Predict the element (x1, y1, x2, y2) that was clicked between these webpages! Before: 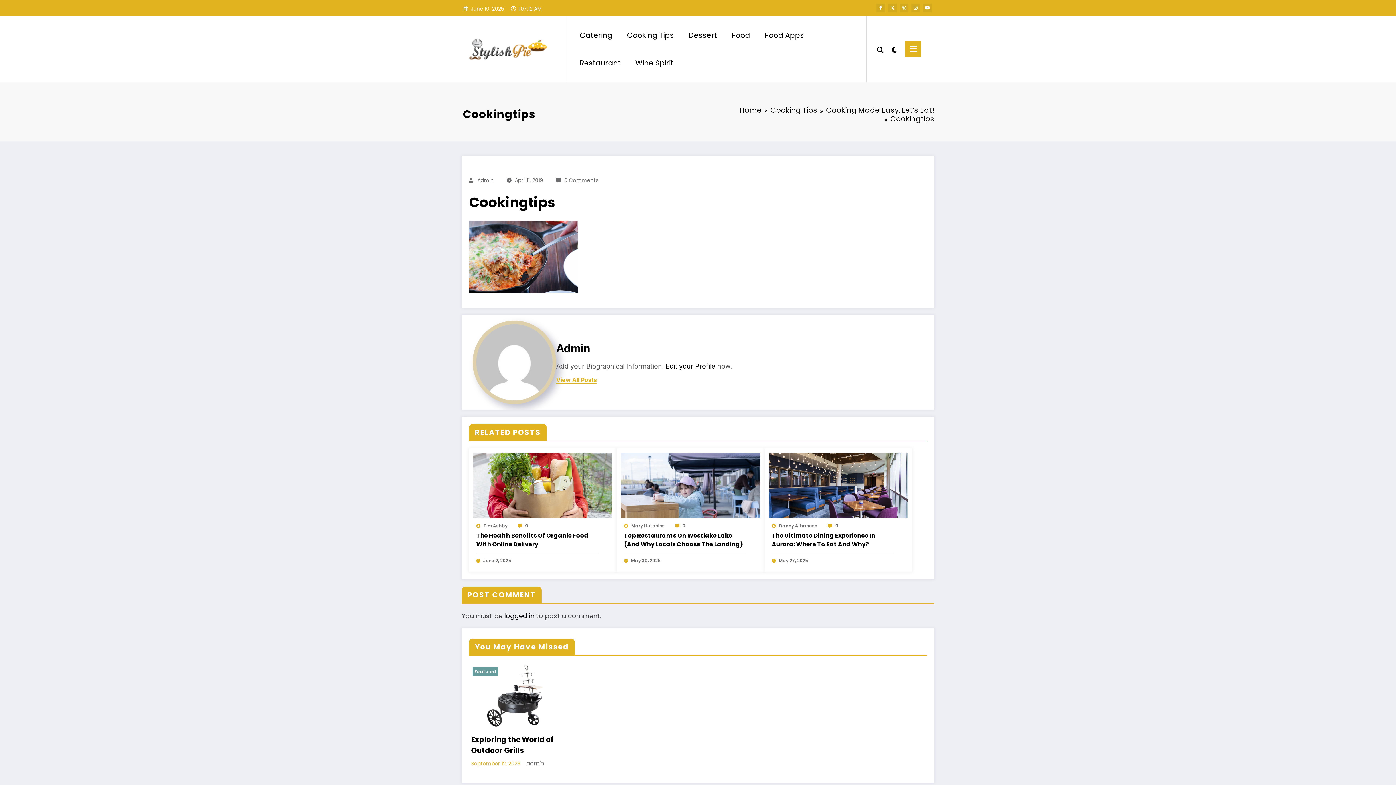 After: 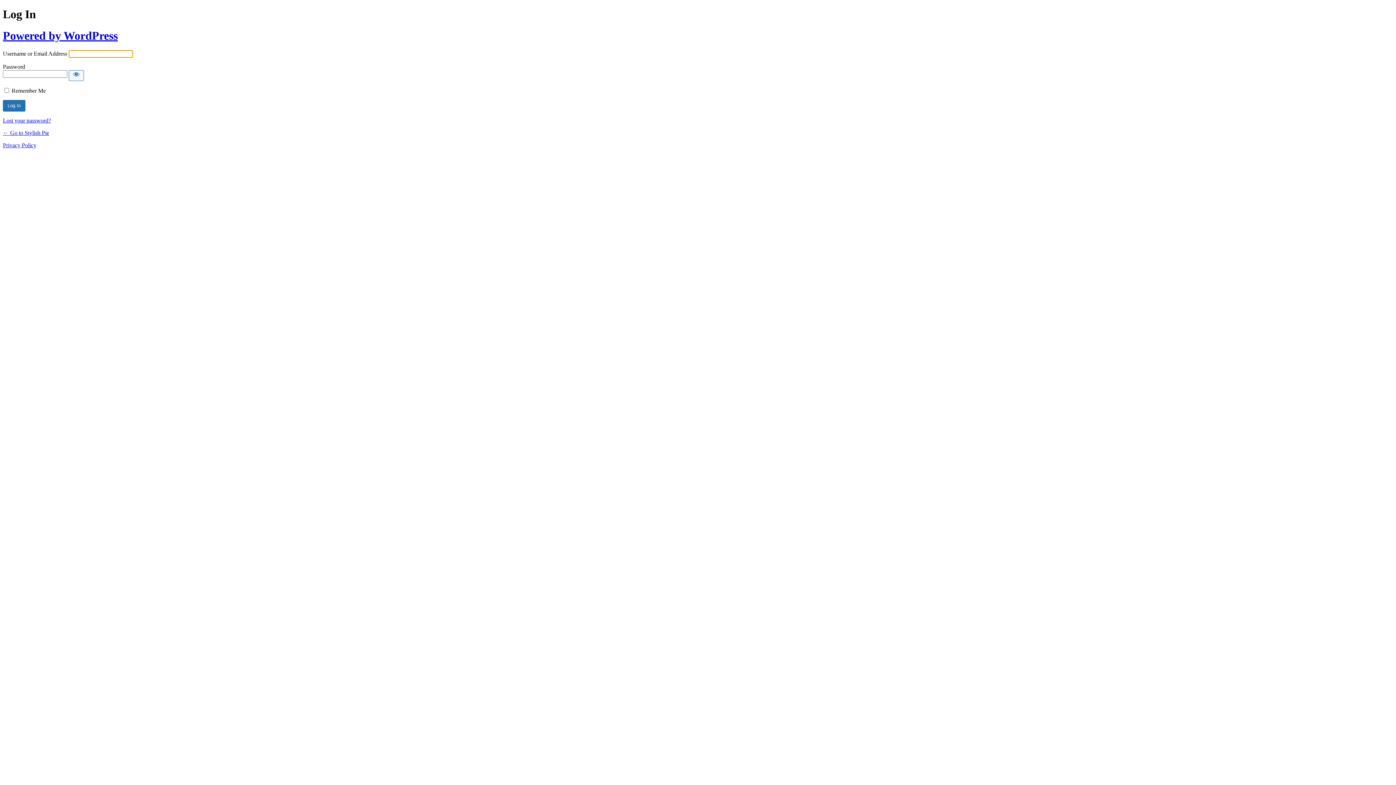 Action: bbox: (504, 611, 534, 620) label: logged in